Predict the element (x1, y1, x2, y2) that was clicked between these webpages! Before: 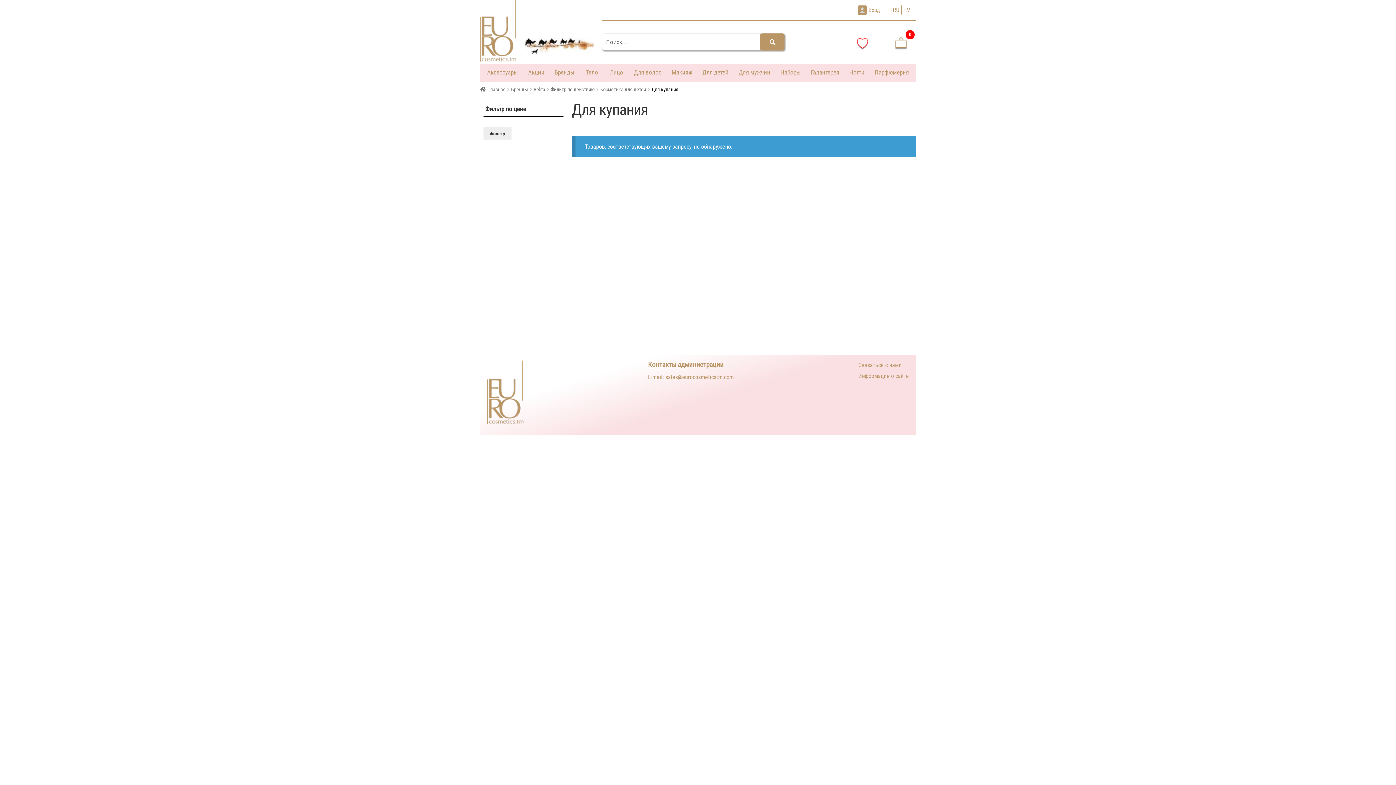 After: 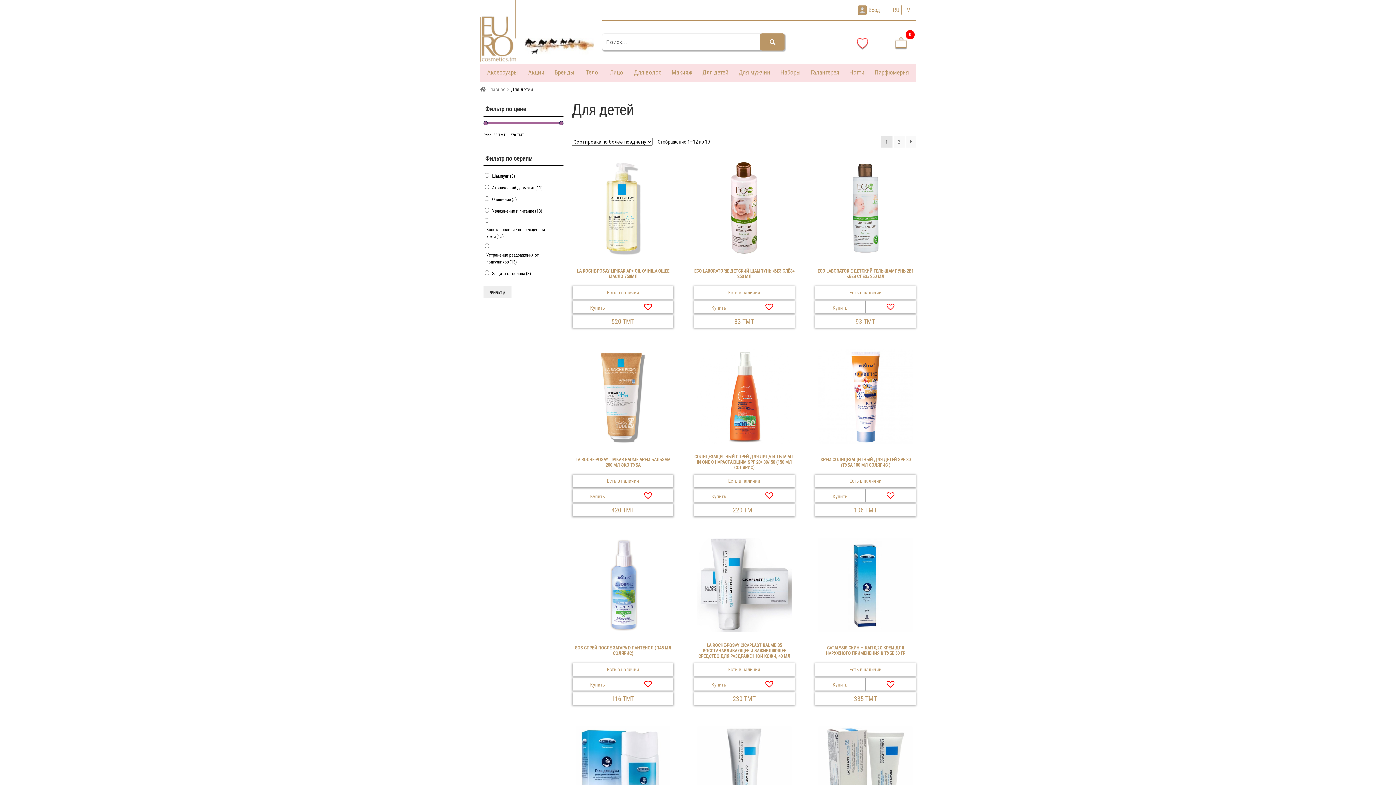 Action: label: Для детей bbox: (702, 68, 728, 76)